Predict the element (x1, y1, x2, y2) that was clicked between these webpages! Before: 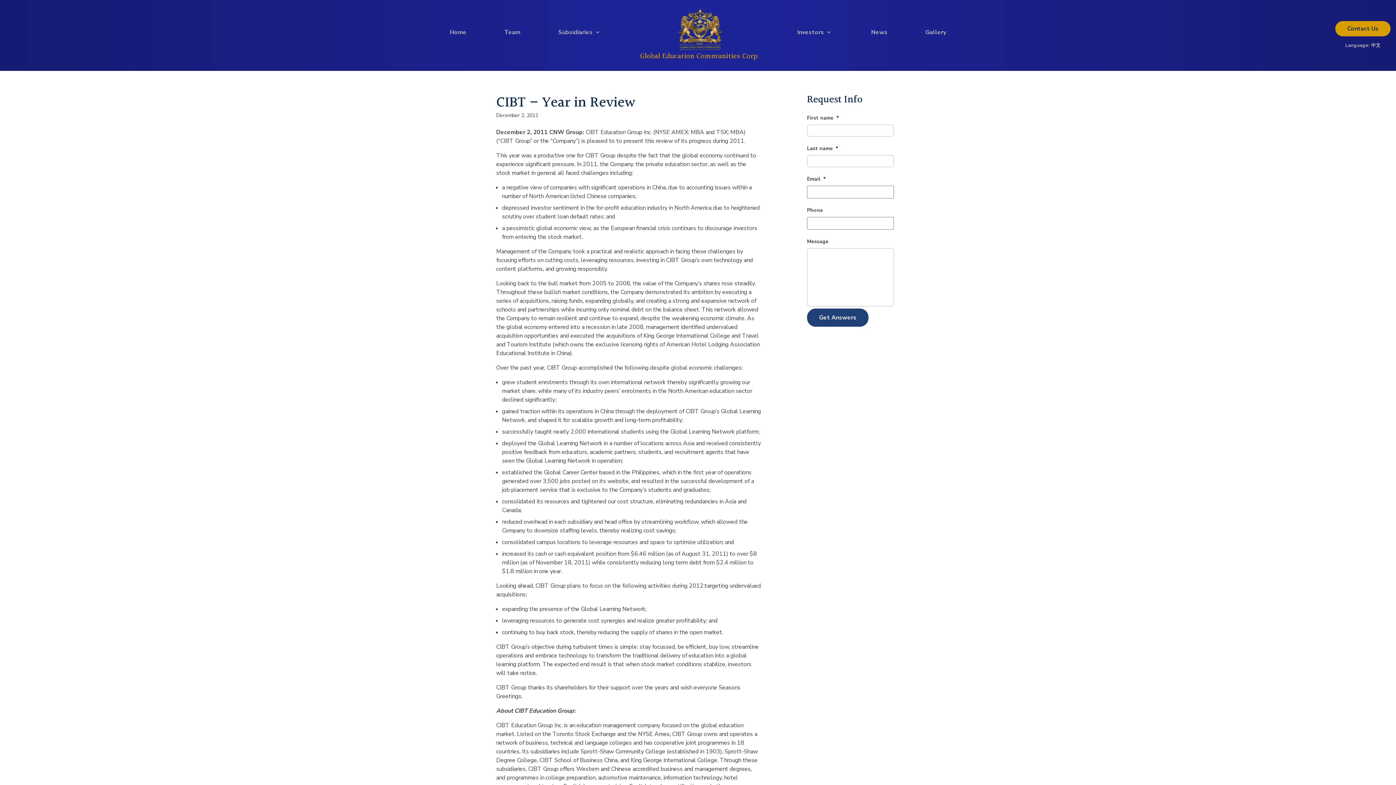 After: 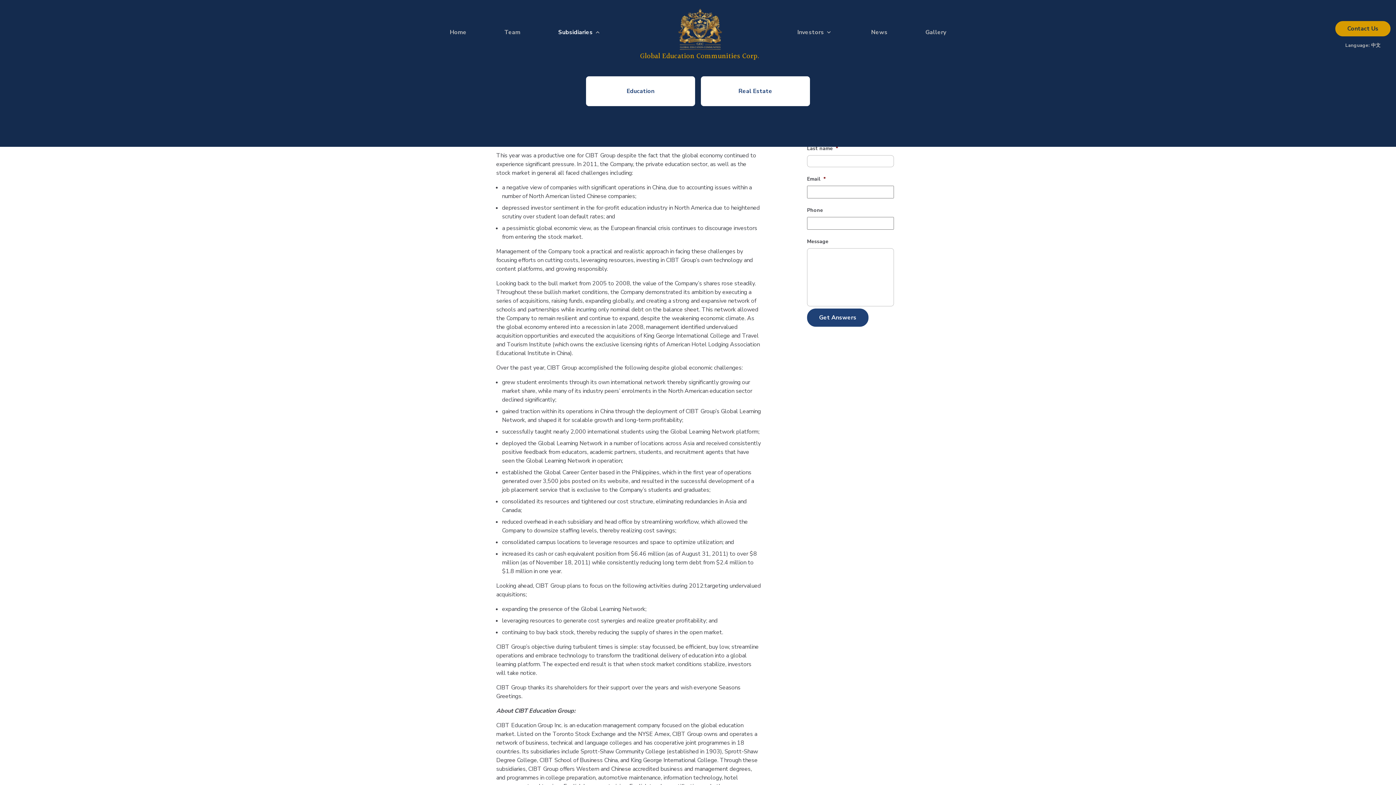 Action: label: Subsidiaries bbox: (539, 16, 621, 54)